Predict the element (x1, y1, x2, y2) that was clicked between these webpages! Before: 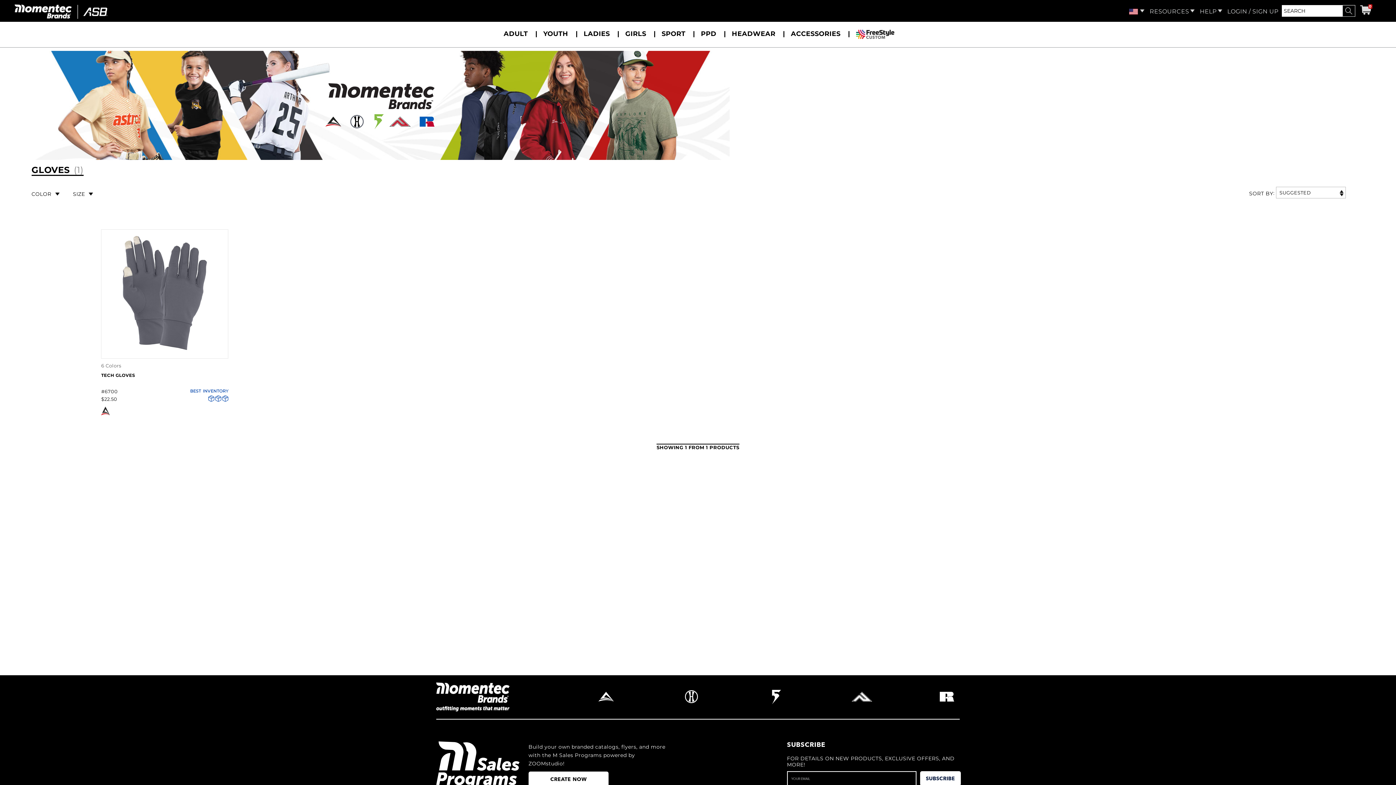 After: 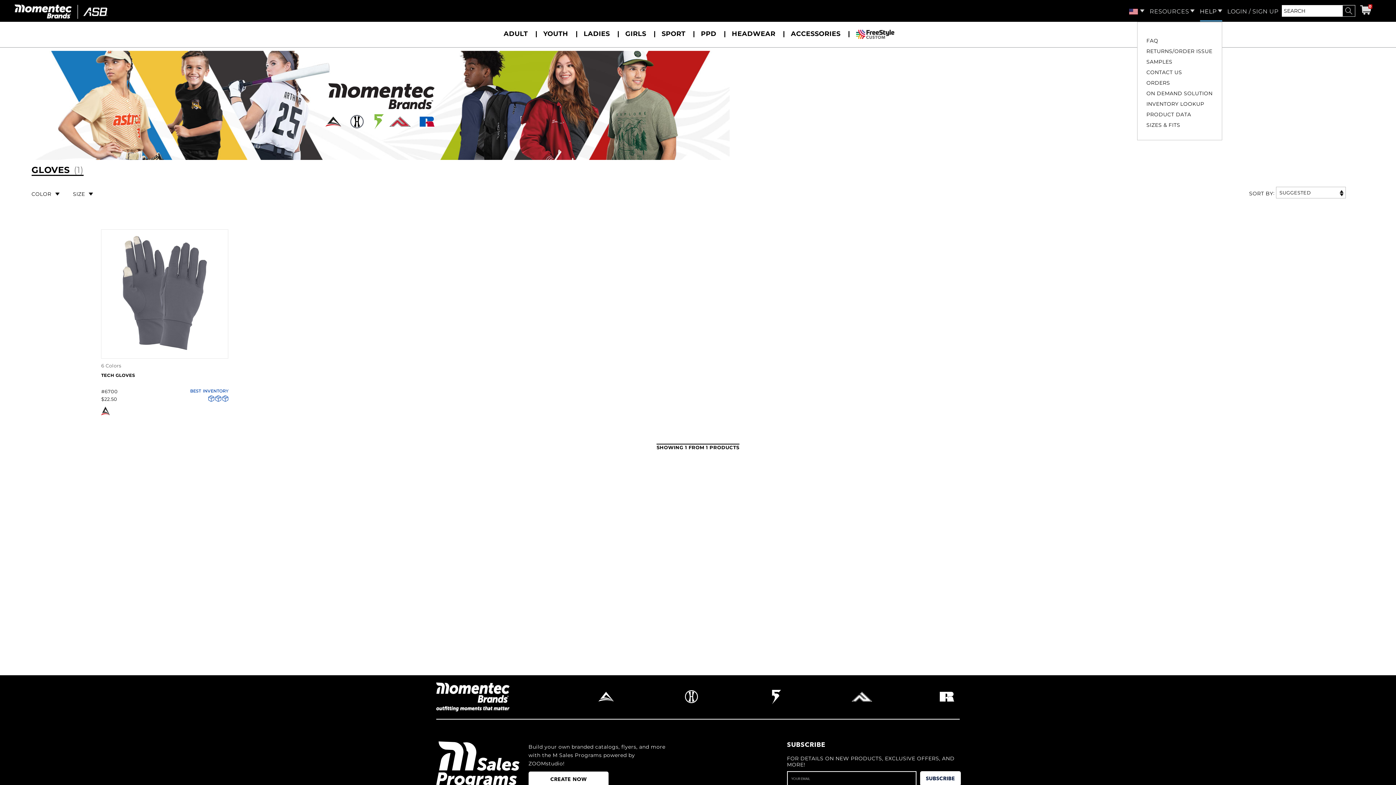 Action: label: HELP bbox: (1200, 6, 1222, 21)